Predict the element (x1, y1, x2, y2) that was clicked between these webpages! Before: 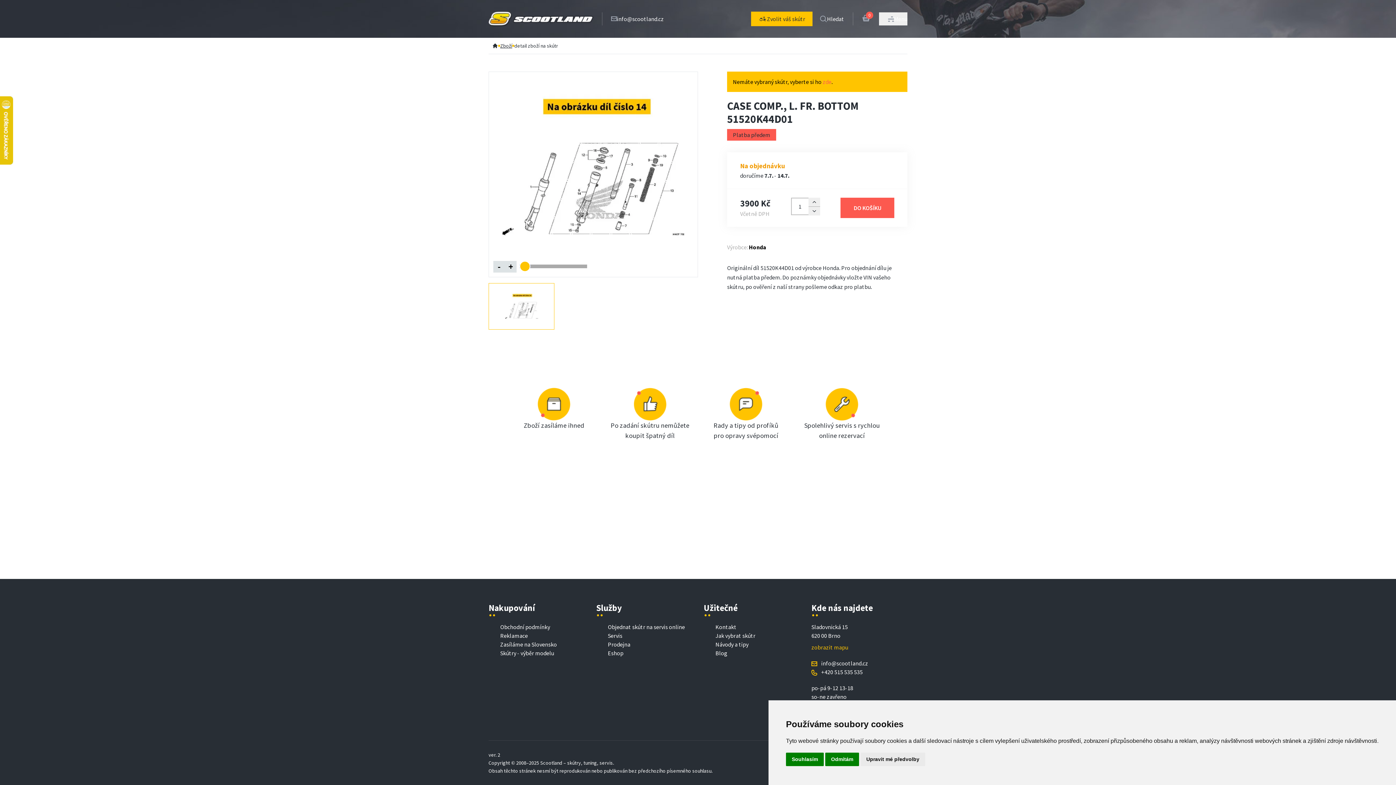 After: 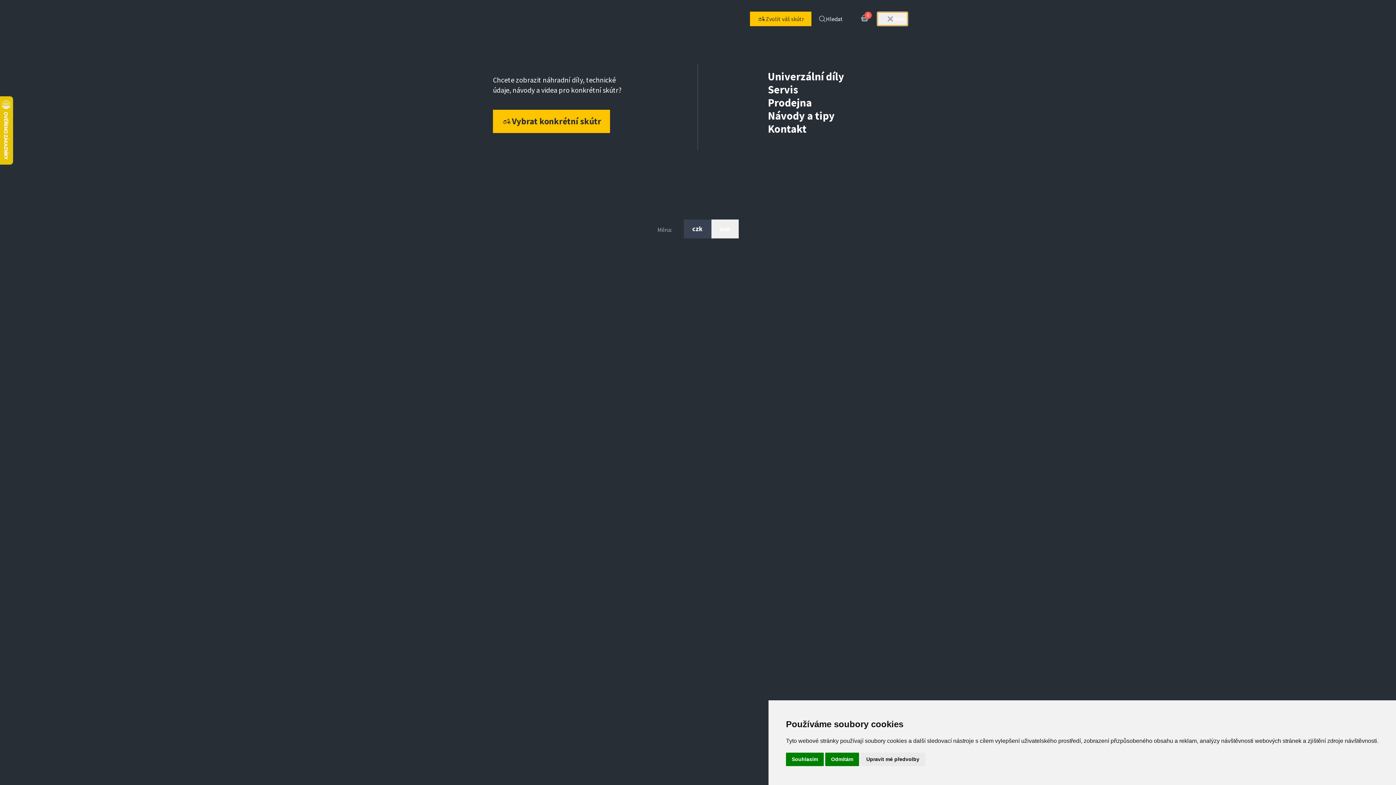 Action: label: Menu bbox: (879, 12, 907, 25)